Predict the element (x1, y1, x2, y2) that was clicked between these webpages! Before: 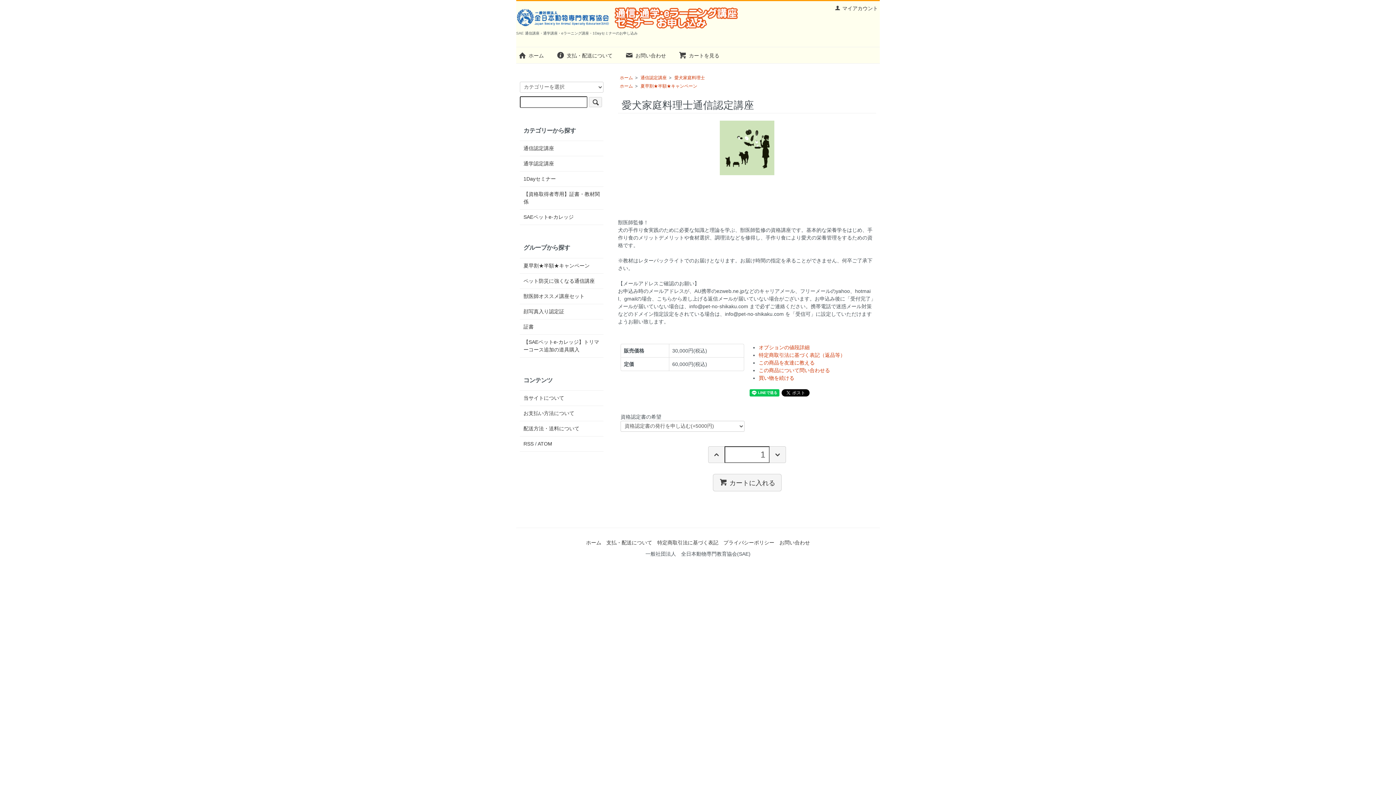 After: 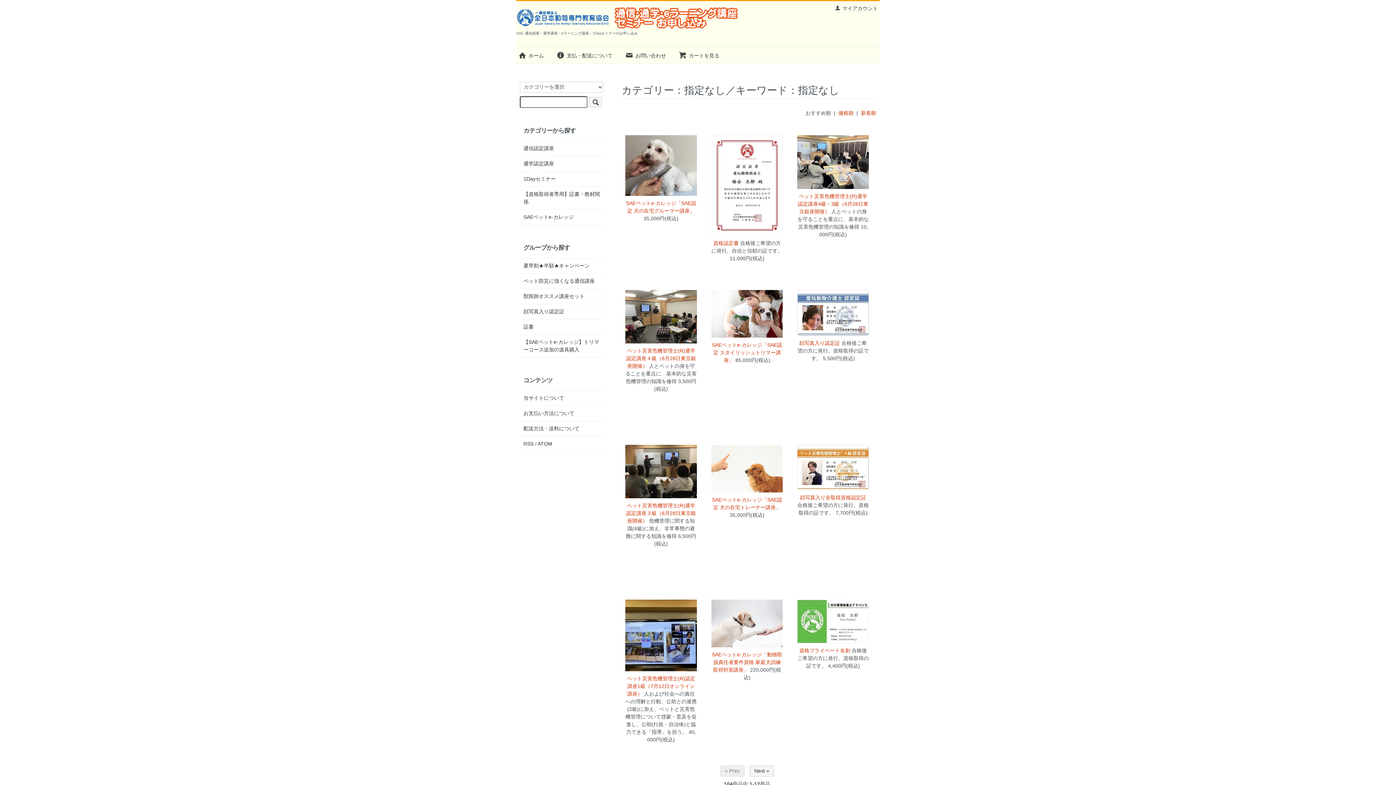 Action: bbox: (589, 97, 602, 107)